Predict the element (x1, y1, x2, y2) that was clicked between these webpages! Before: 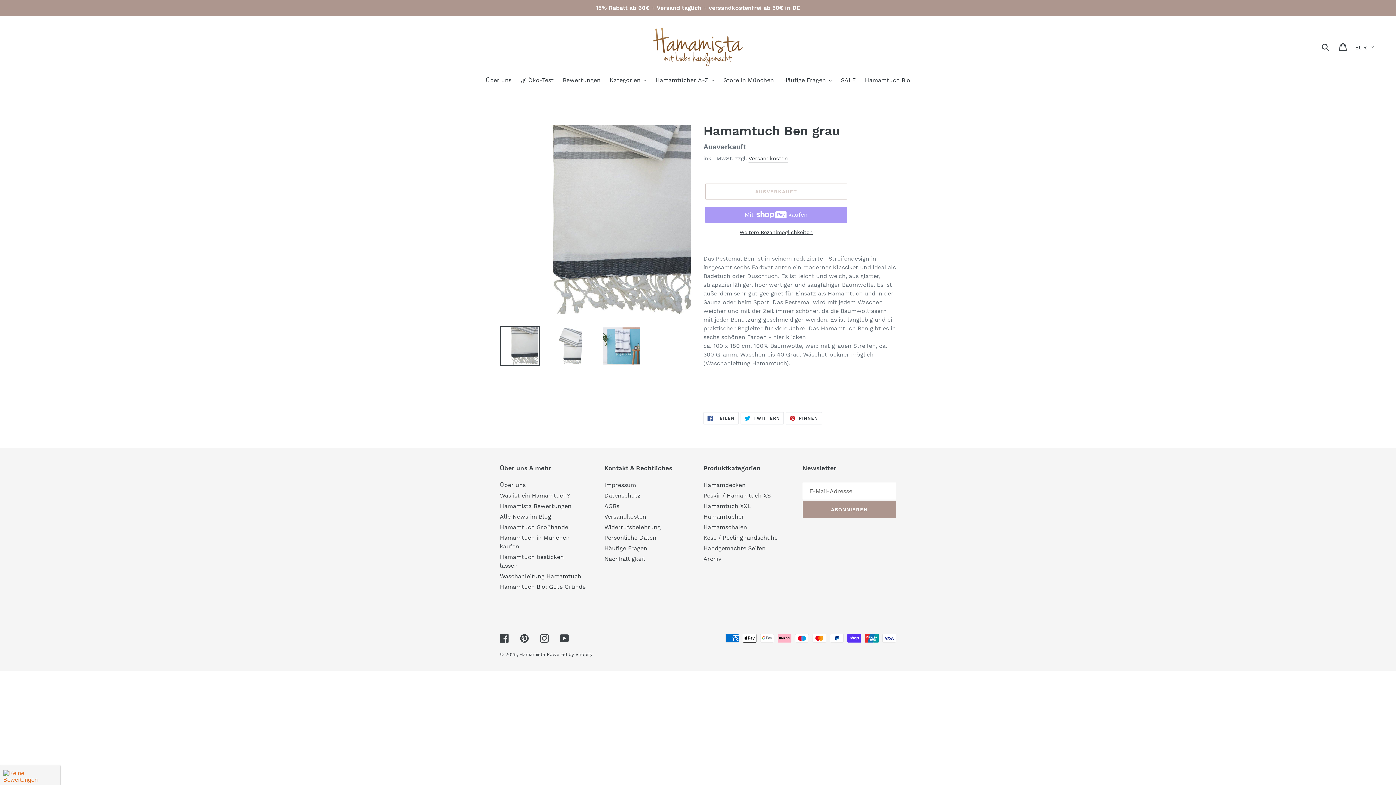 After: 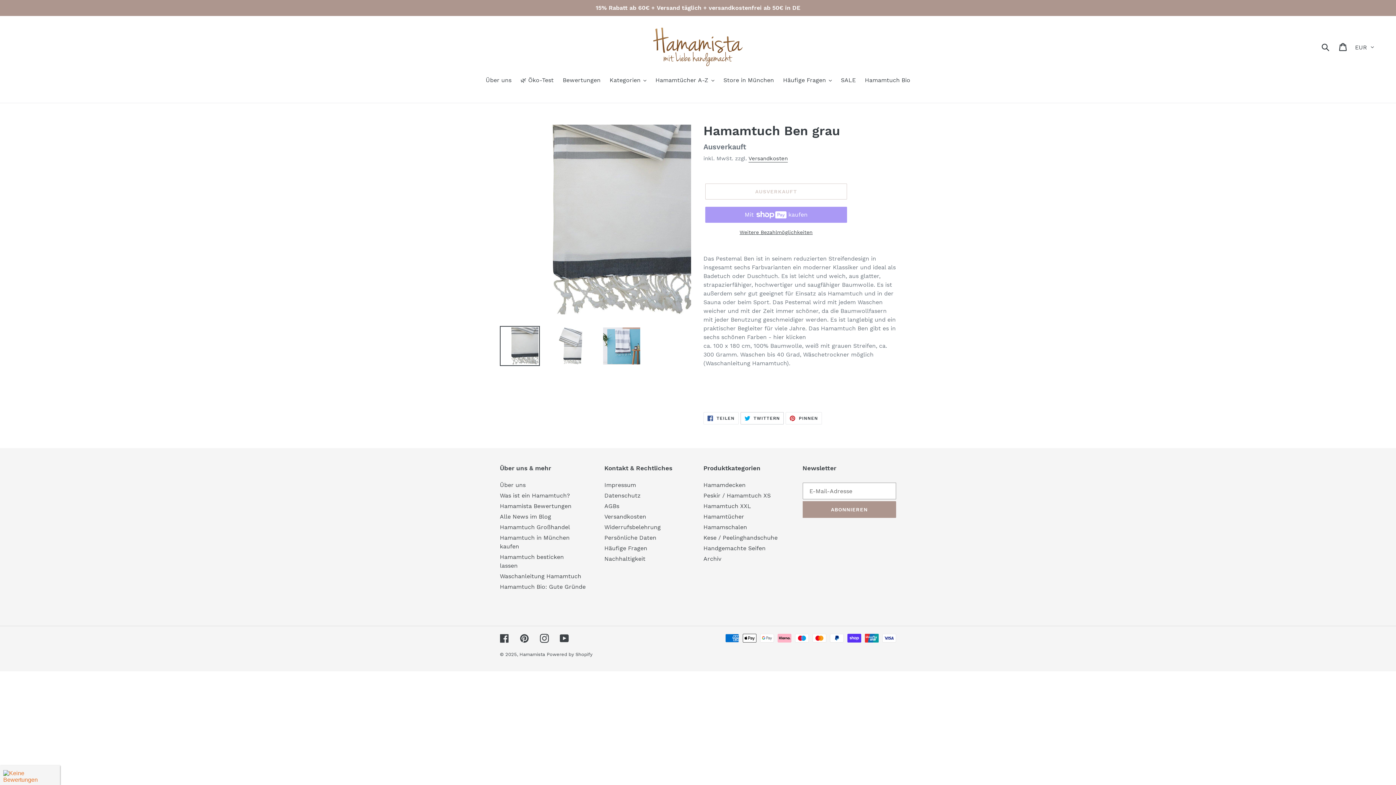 Action: label:  TWITTERN
AUF TWITTER TWITTERN bbox: (740, 412, 784, 424)